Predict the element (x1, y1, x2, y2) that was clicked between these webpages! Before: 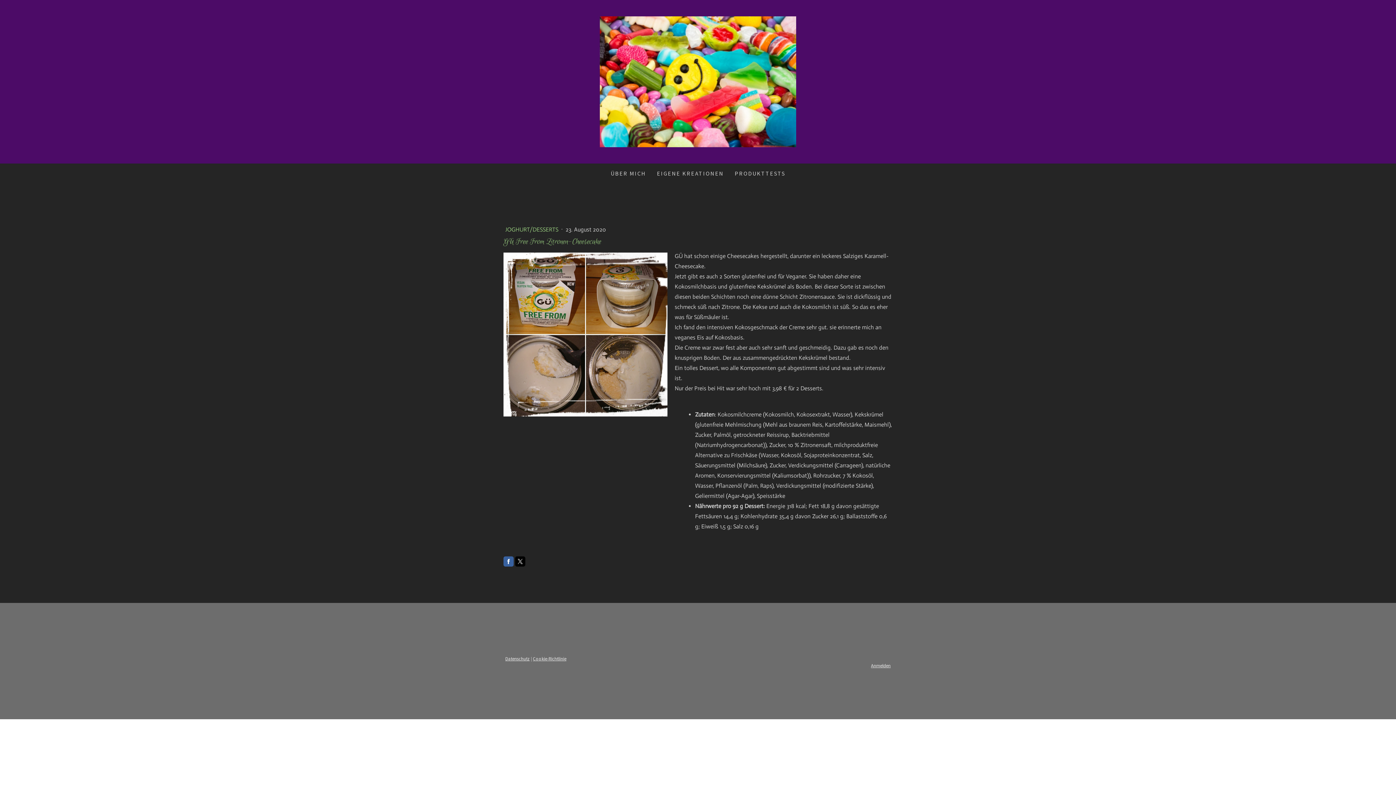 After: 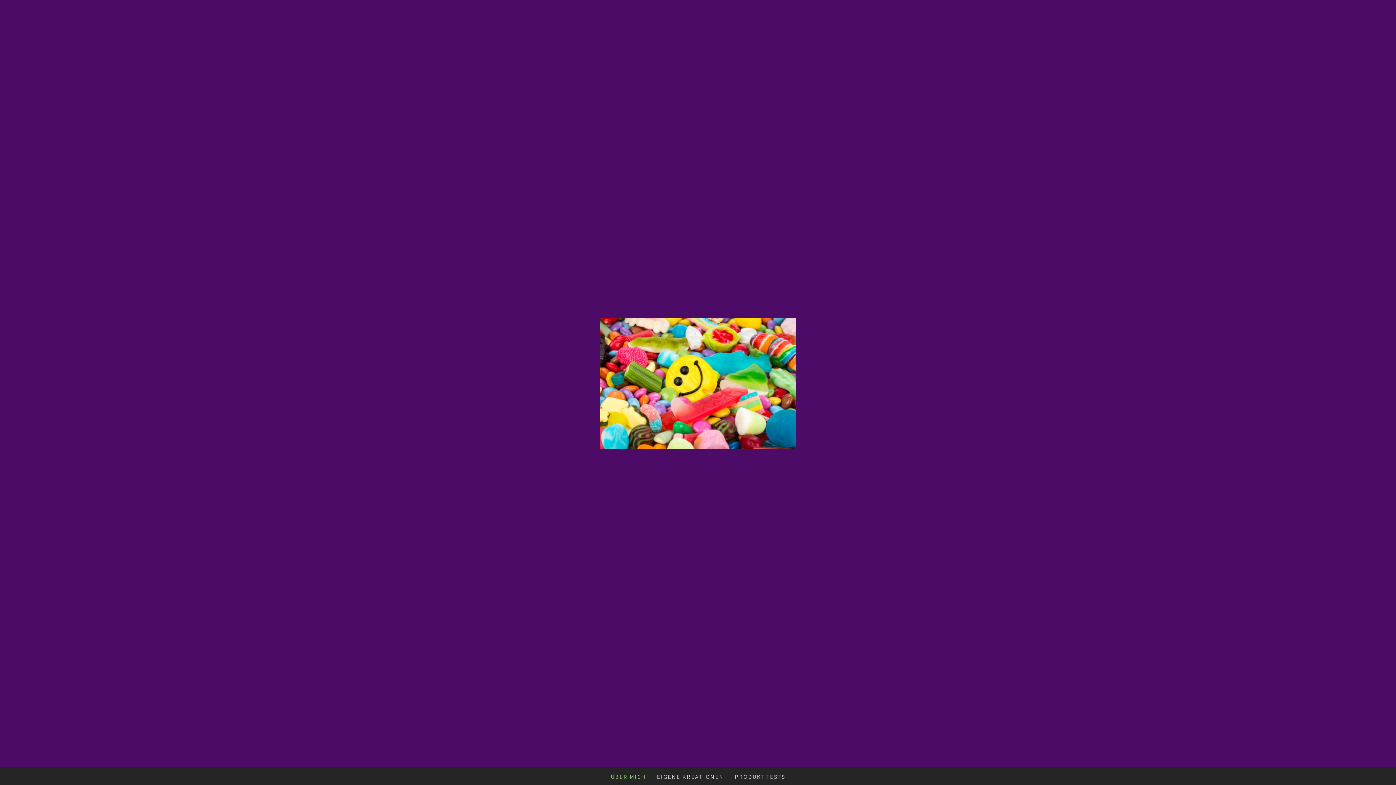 Action: bbox: (600, 6, 796, 13)